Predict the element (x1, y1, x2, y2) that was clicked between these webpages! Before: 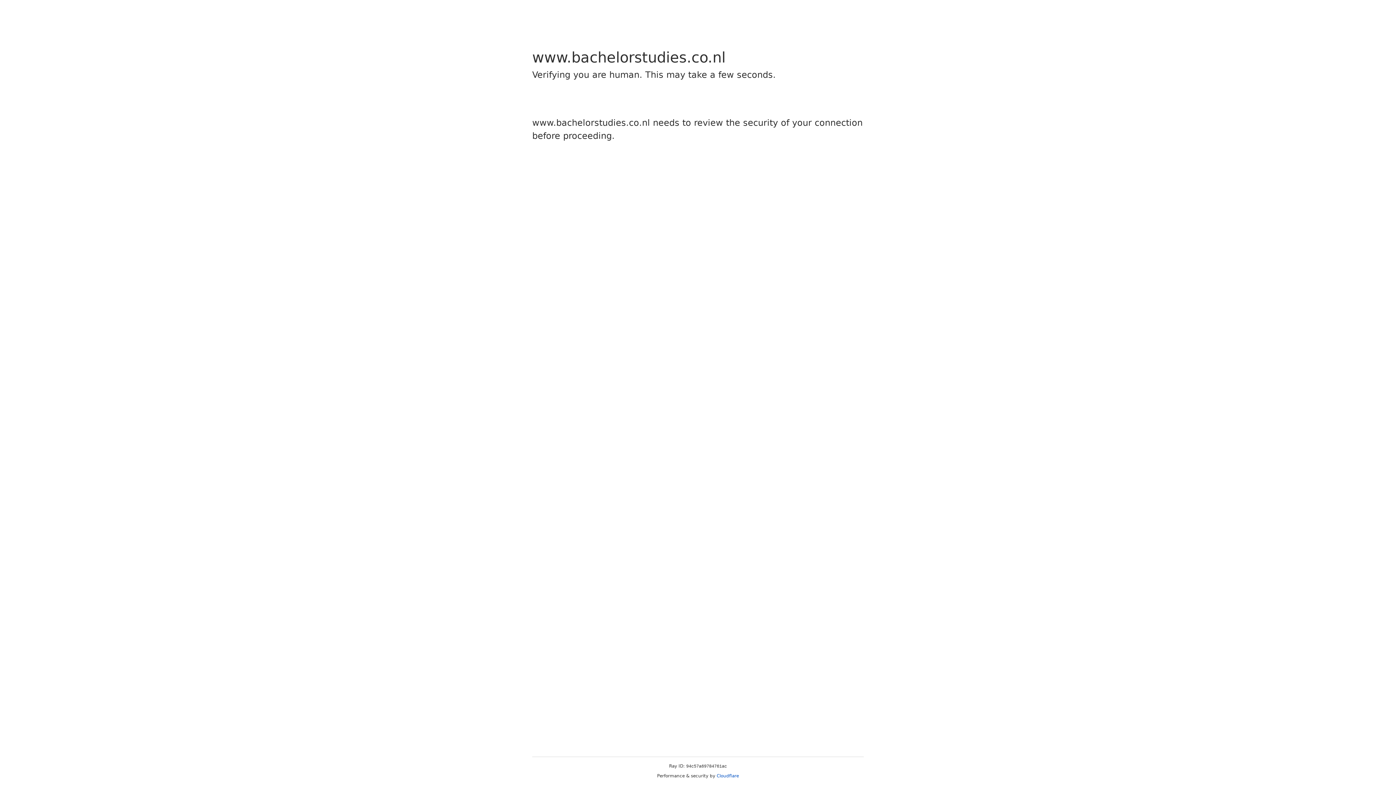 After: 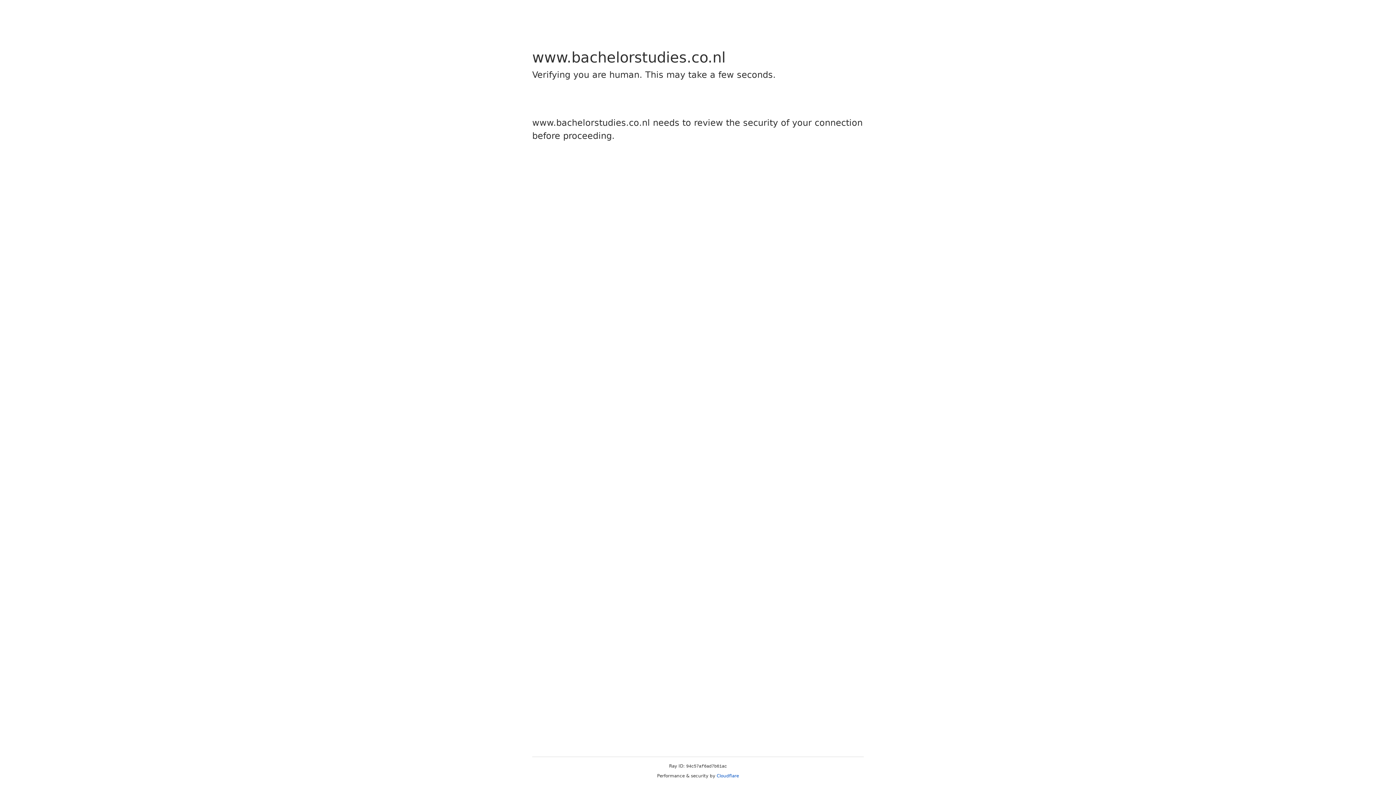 Action: bbox: (716, 773, 739, 778) label: Cloudflare